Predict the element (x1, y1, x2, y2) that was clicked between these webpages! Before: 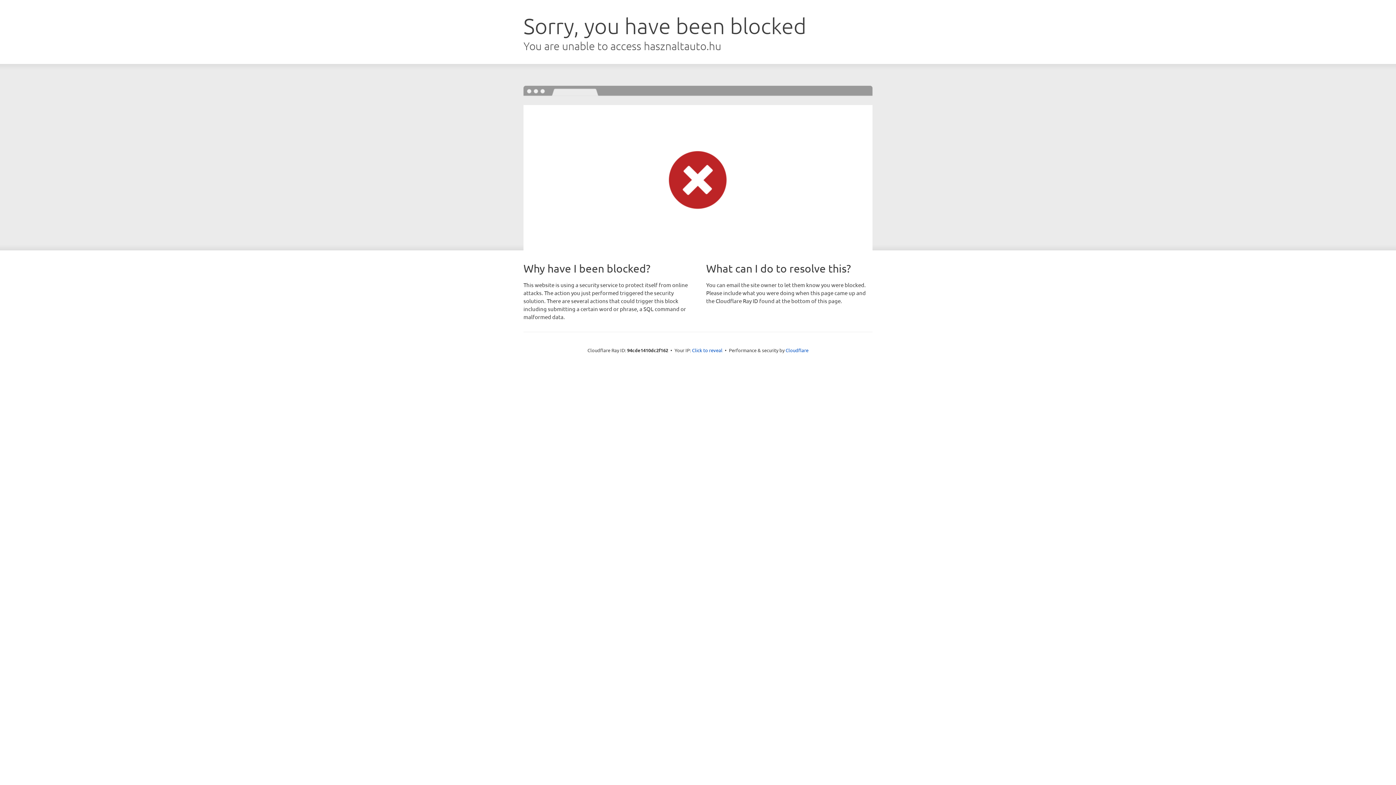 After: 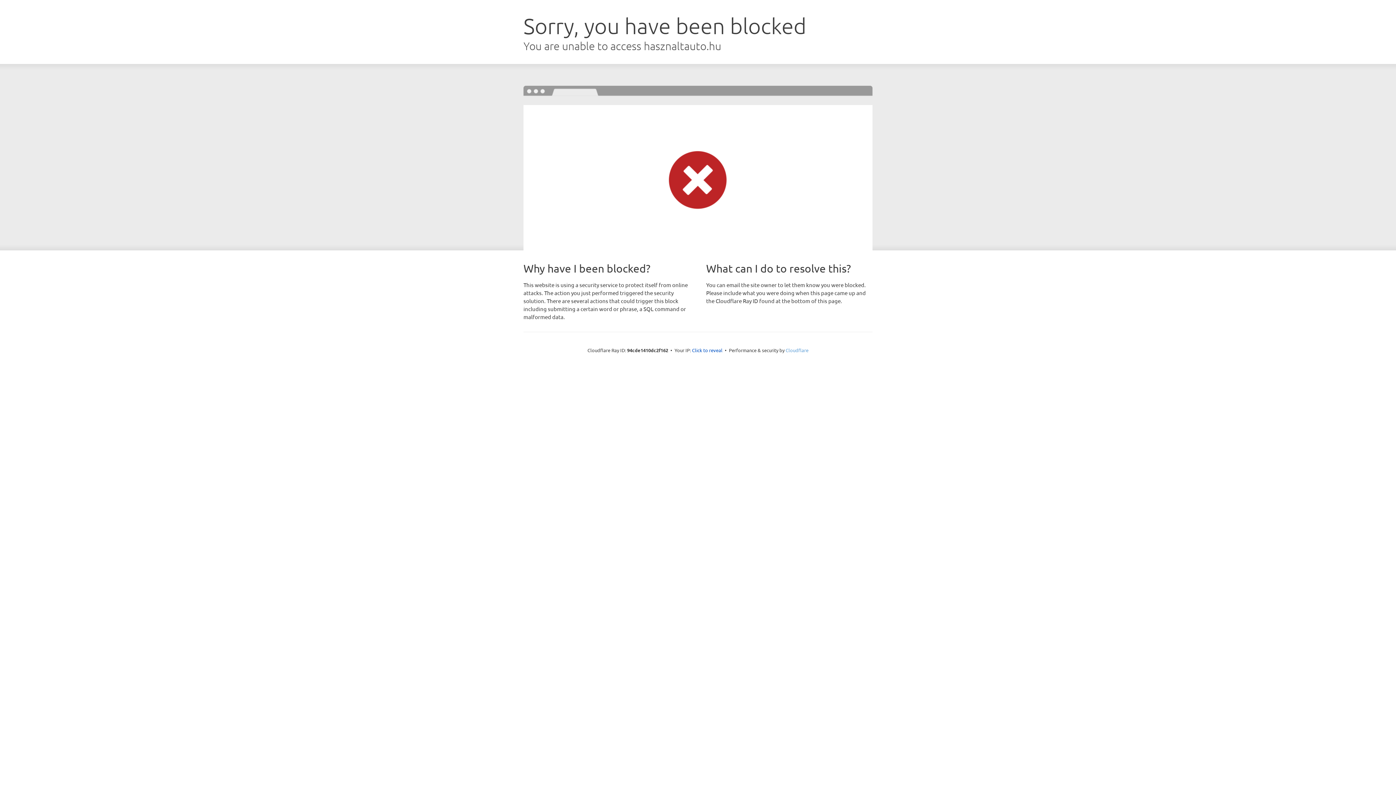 Action: label: Cloudflare bbox: (785, 347, 808, 353)